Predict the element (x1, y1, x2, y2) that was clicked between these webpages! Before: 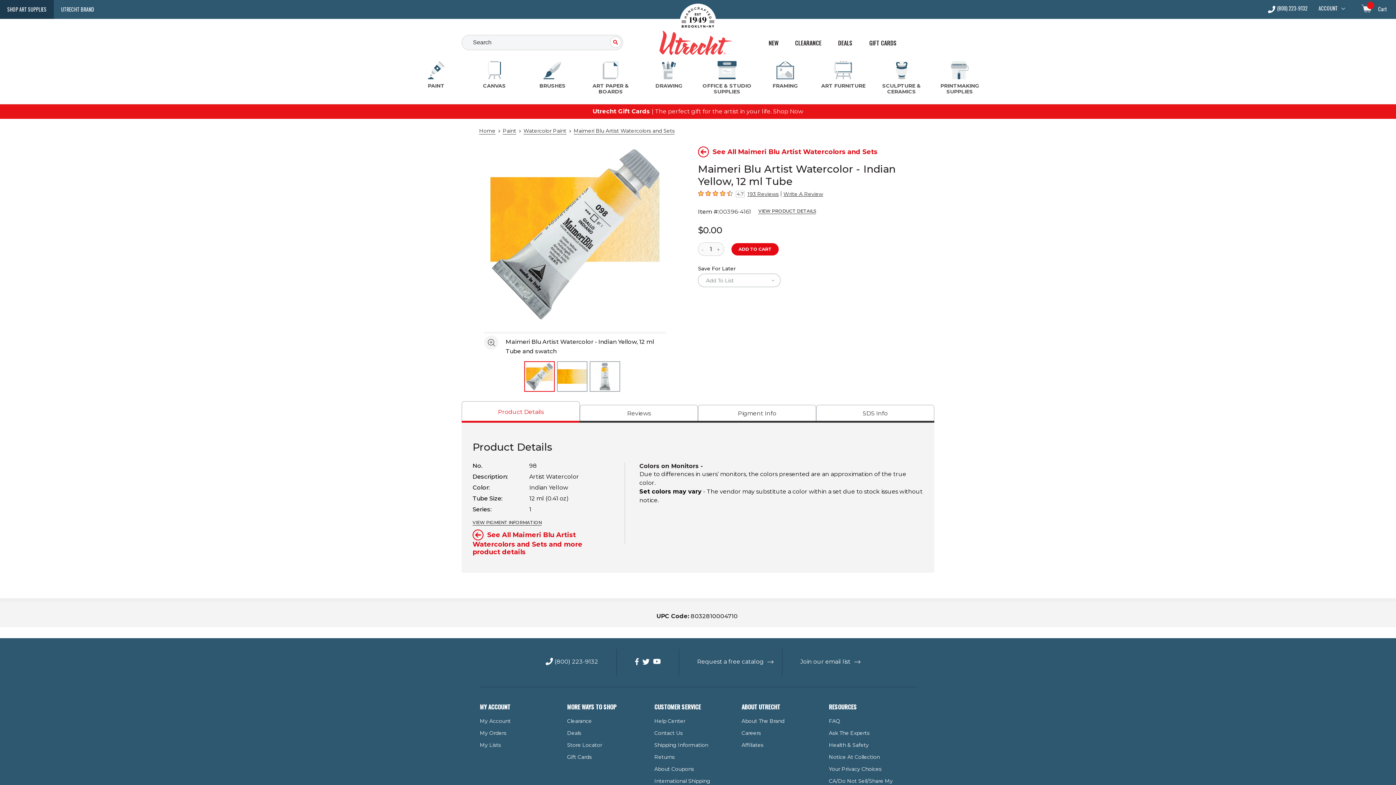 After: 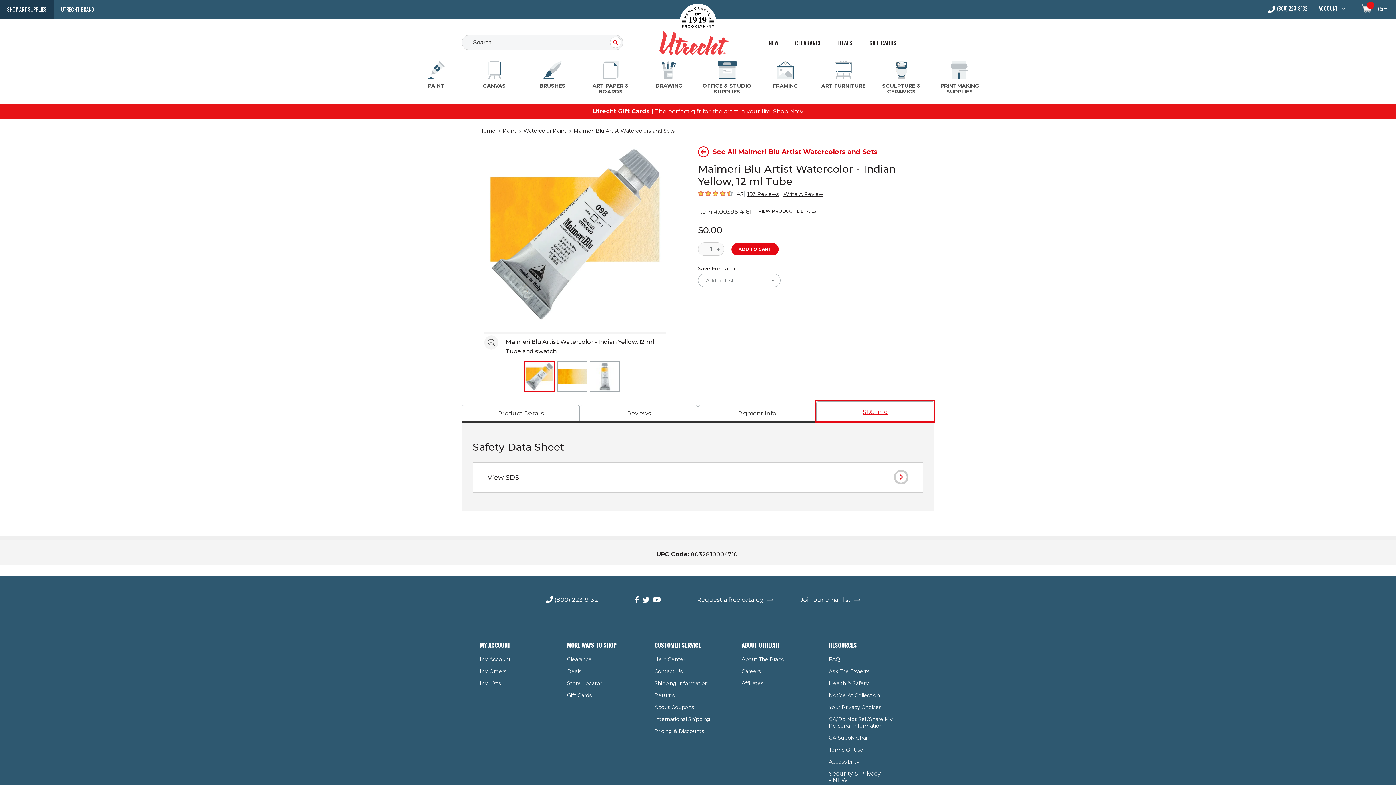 Action: bbox: (816, 405, 934, 422) label: SDS Info